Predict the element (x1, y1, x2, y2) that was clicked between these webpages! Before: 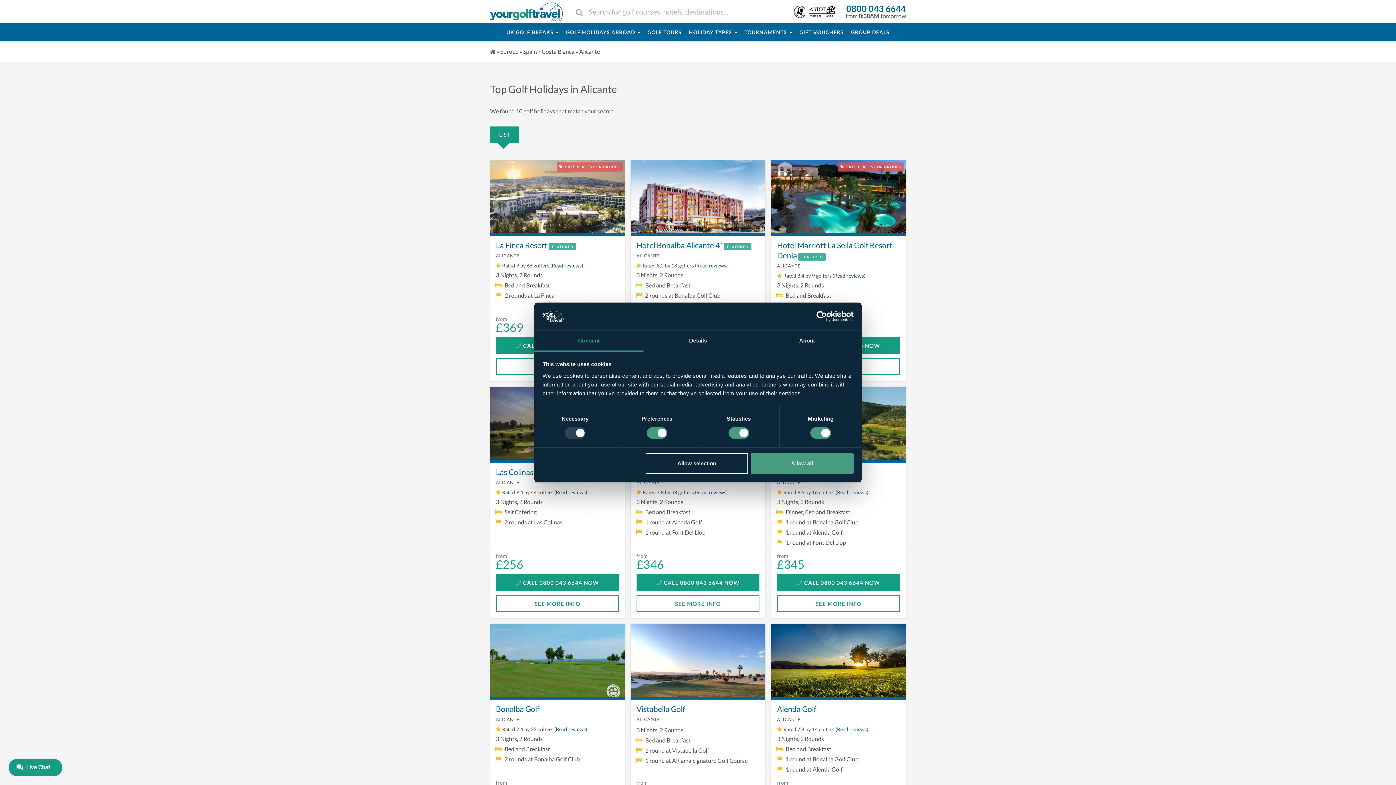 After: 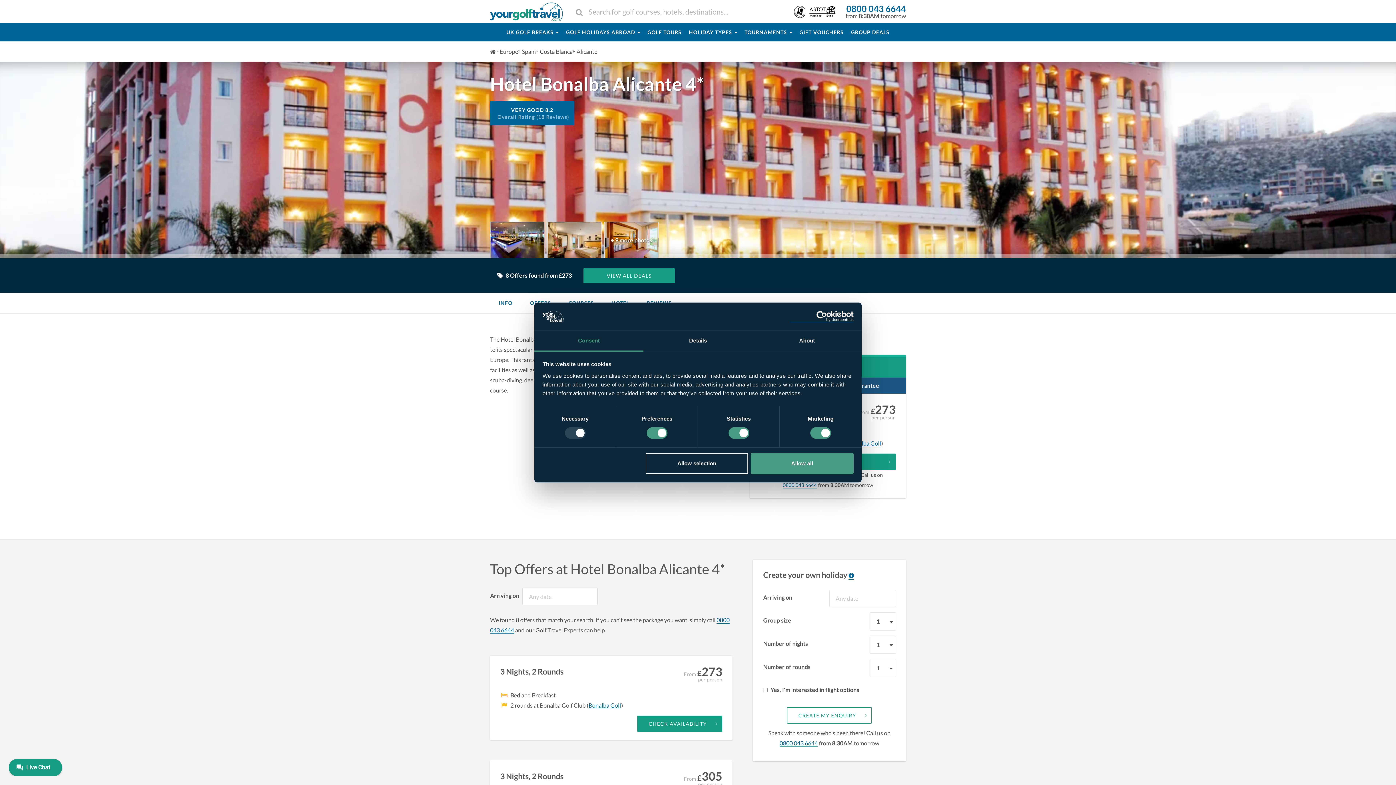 Action: bbox: (636, 240, 722, 250) label: Hotel Bonalba Alicante 4*